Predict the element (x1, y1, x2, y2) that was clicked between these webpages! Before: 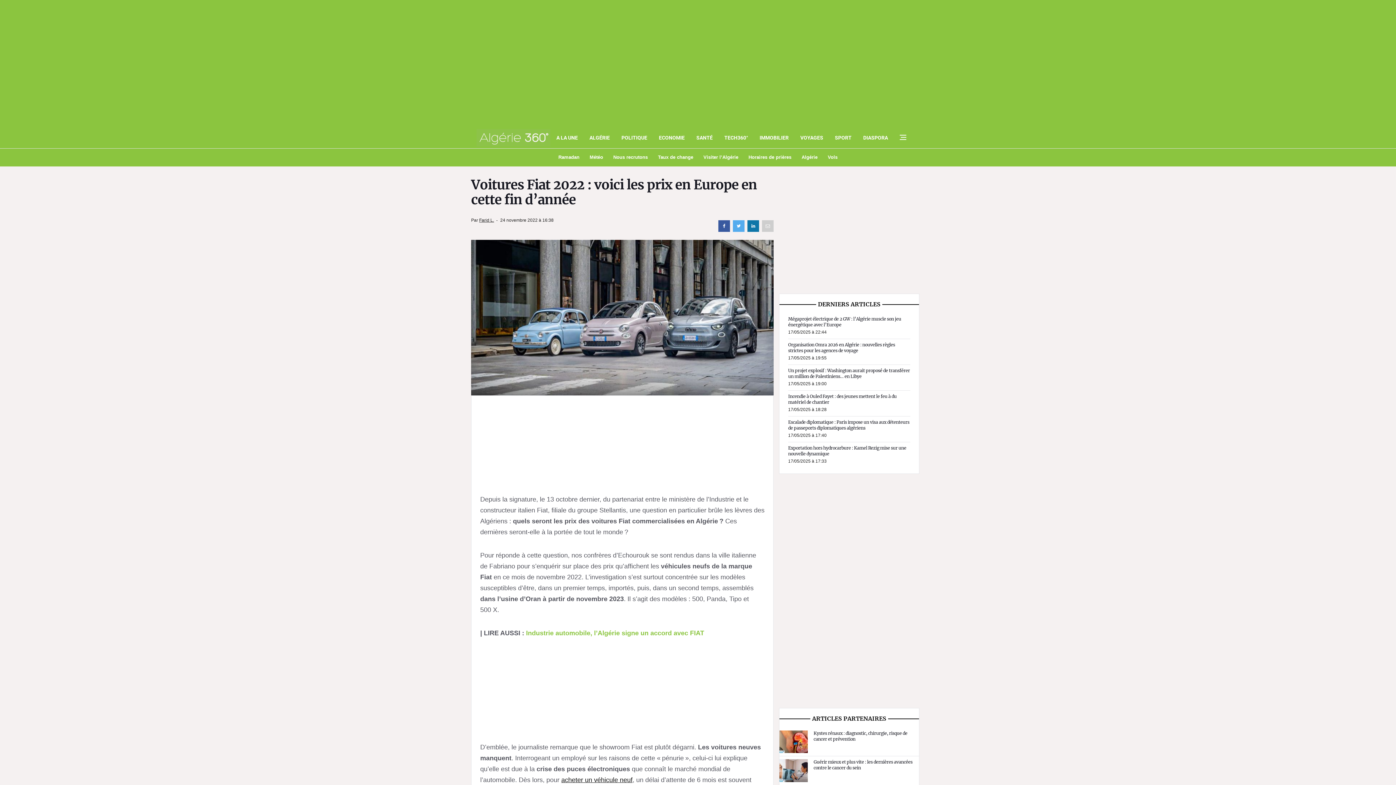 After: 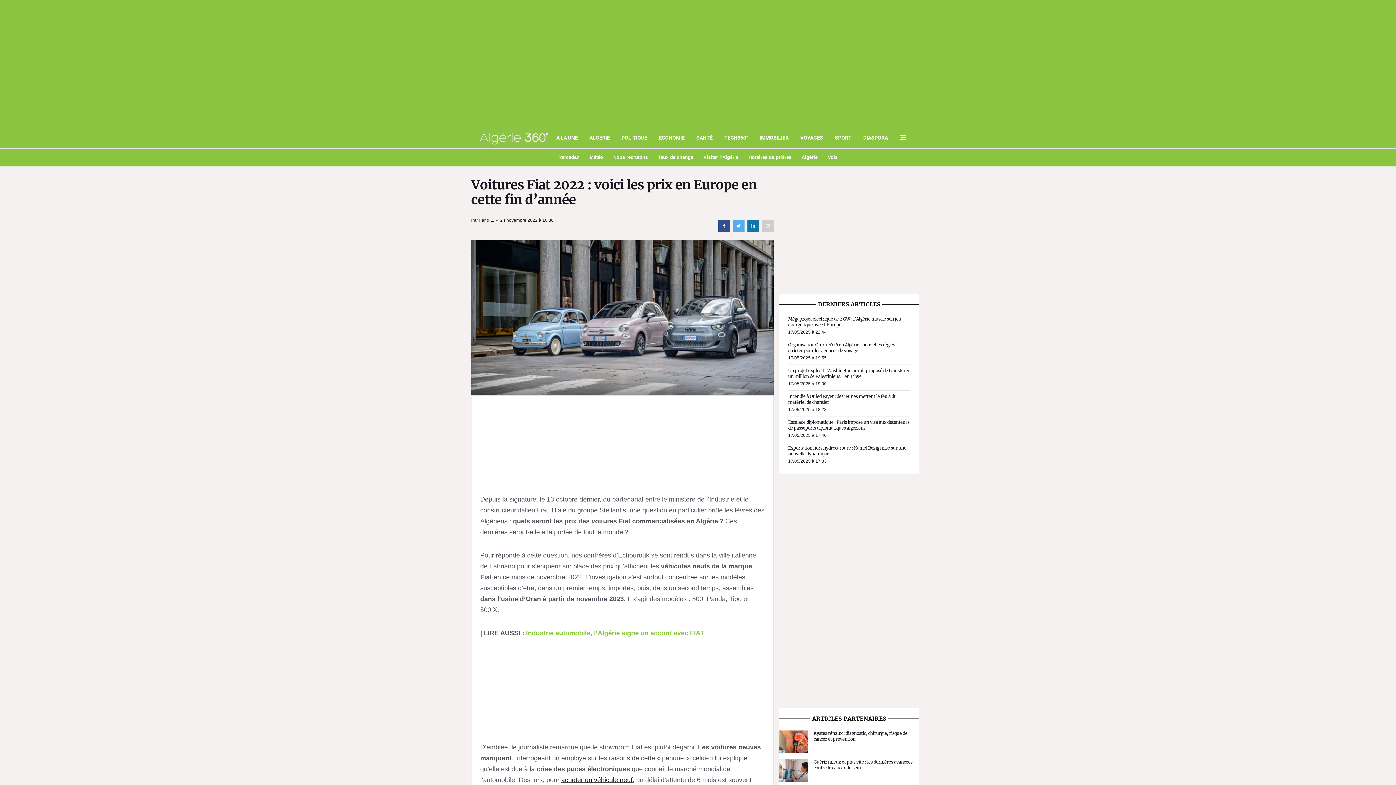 Action: bbox: (718, 220, 730, 232) label: facebook